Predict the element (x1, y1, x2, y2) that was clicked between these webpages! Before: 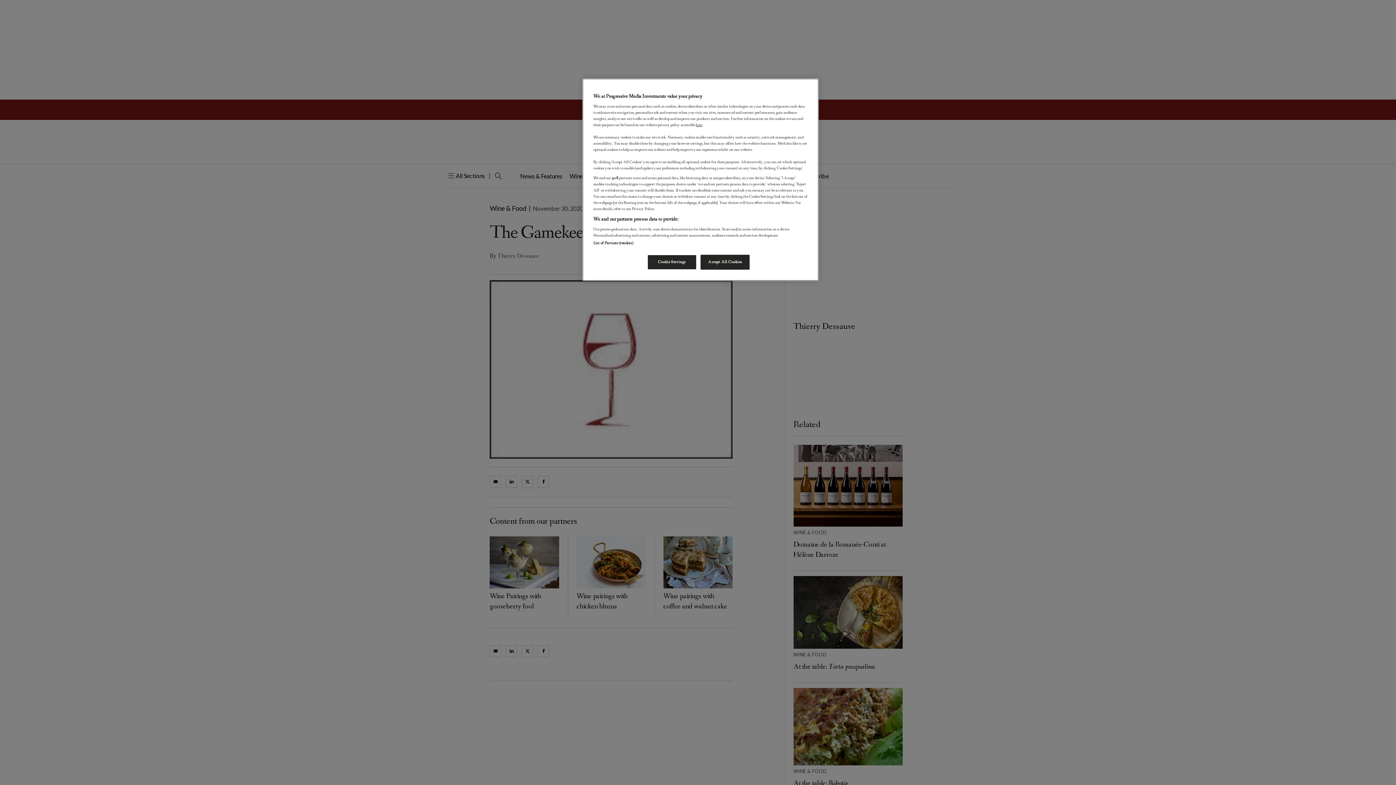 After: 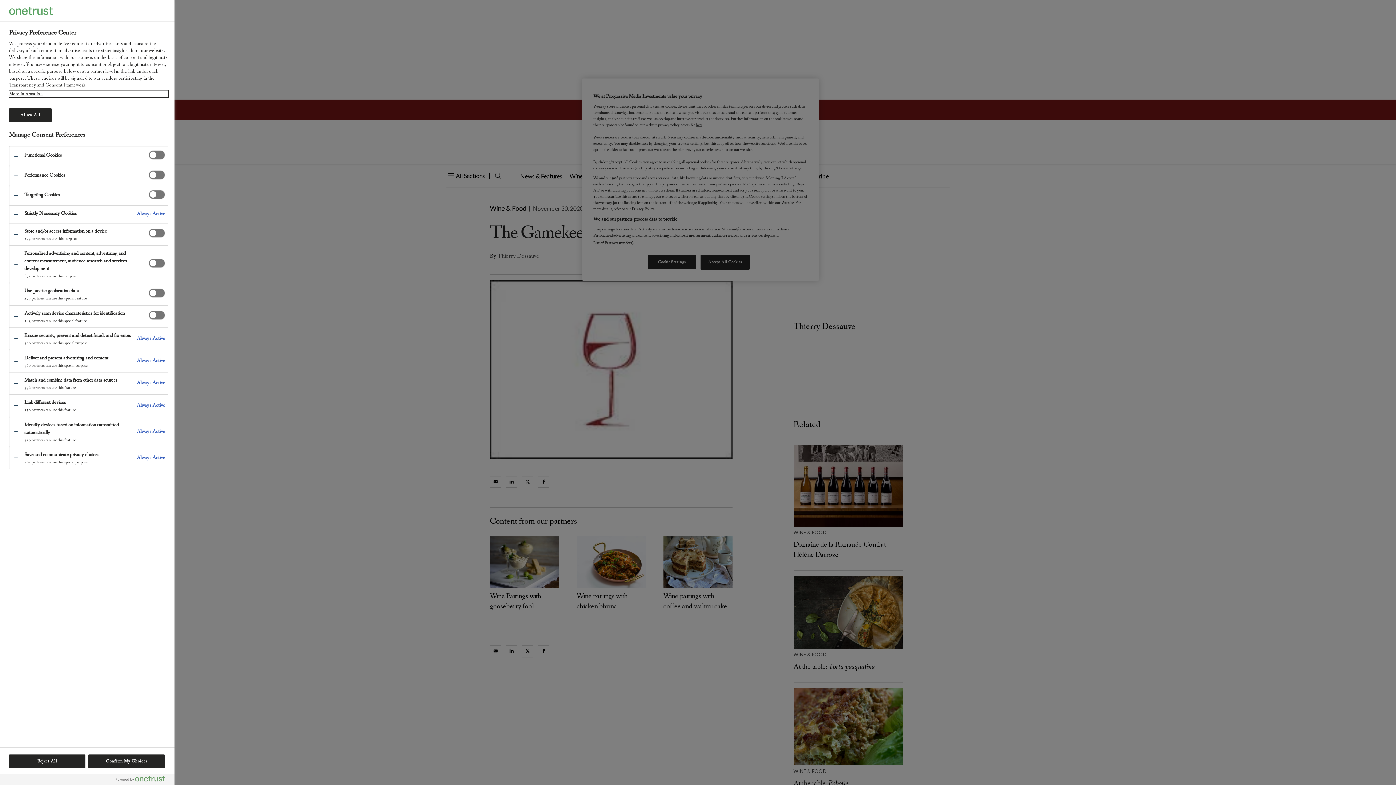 Action: bbox: (647, 254, 696, 269) label: Cookie Settings